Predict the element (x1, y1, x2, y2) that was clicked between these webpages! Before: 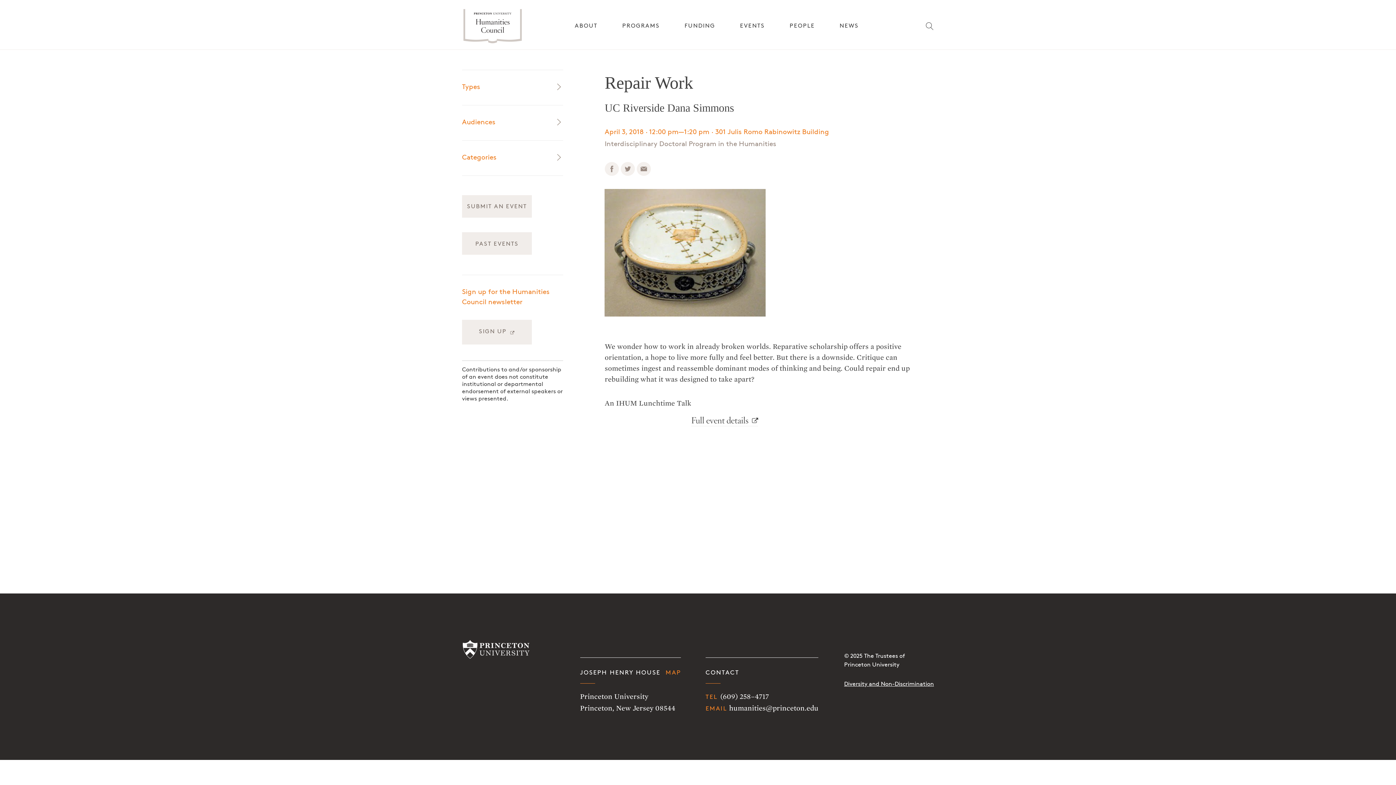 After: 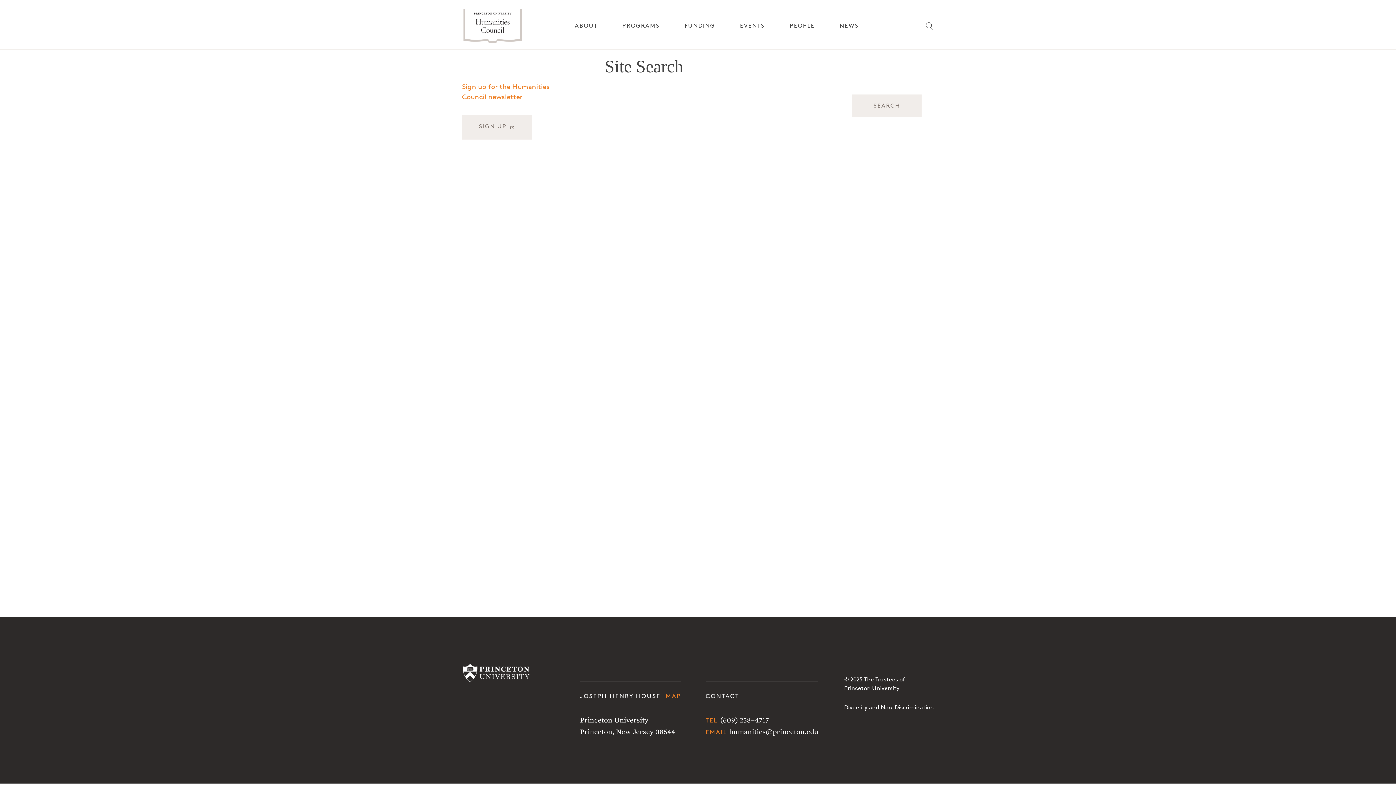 Action: bbox: (925, 25, 934, 31)